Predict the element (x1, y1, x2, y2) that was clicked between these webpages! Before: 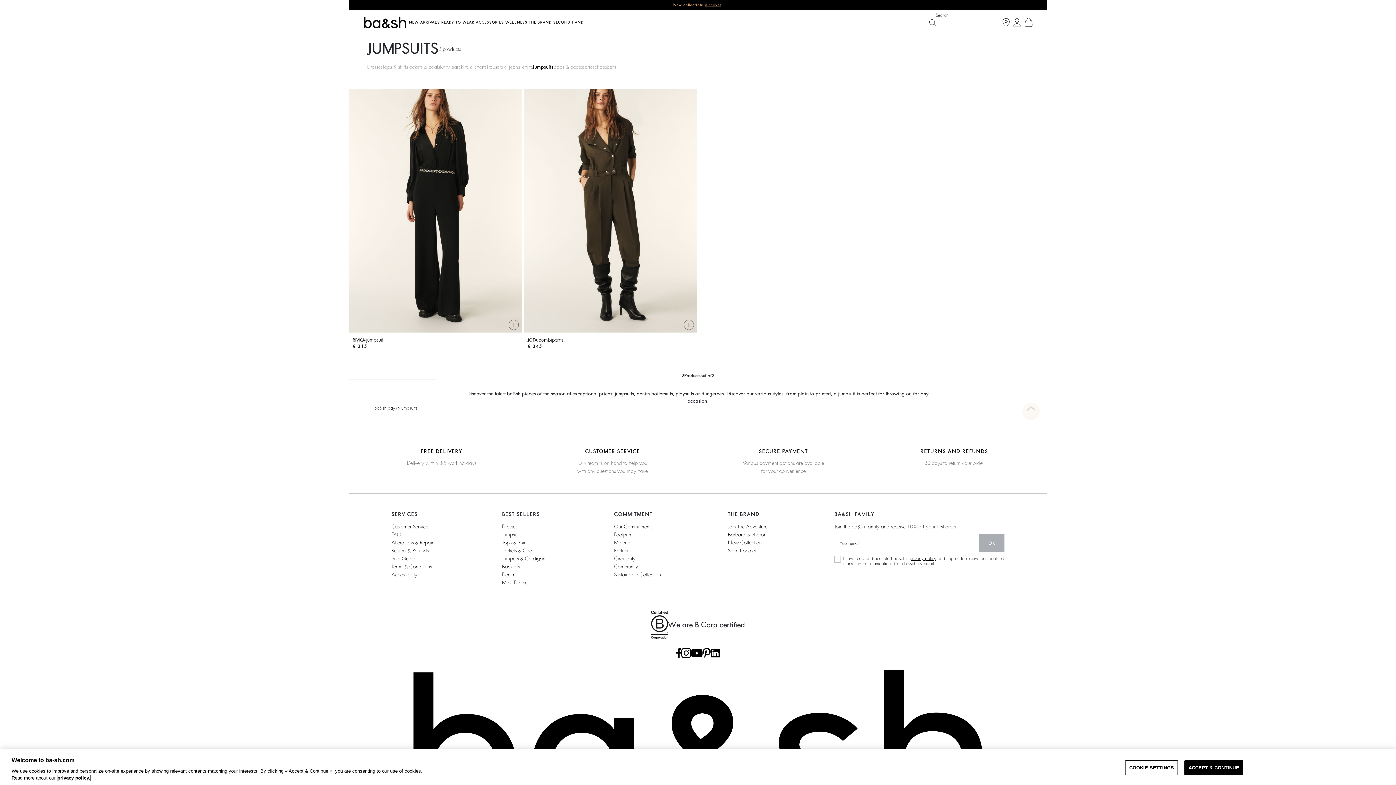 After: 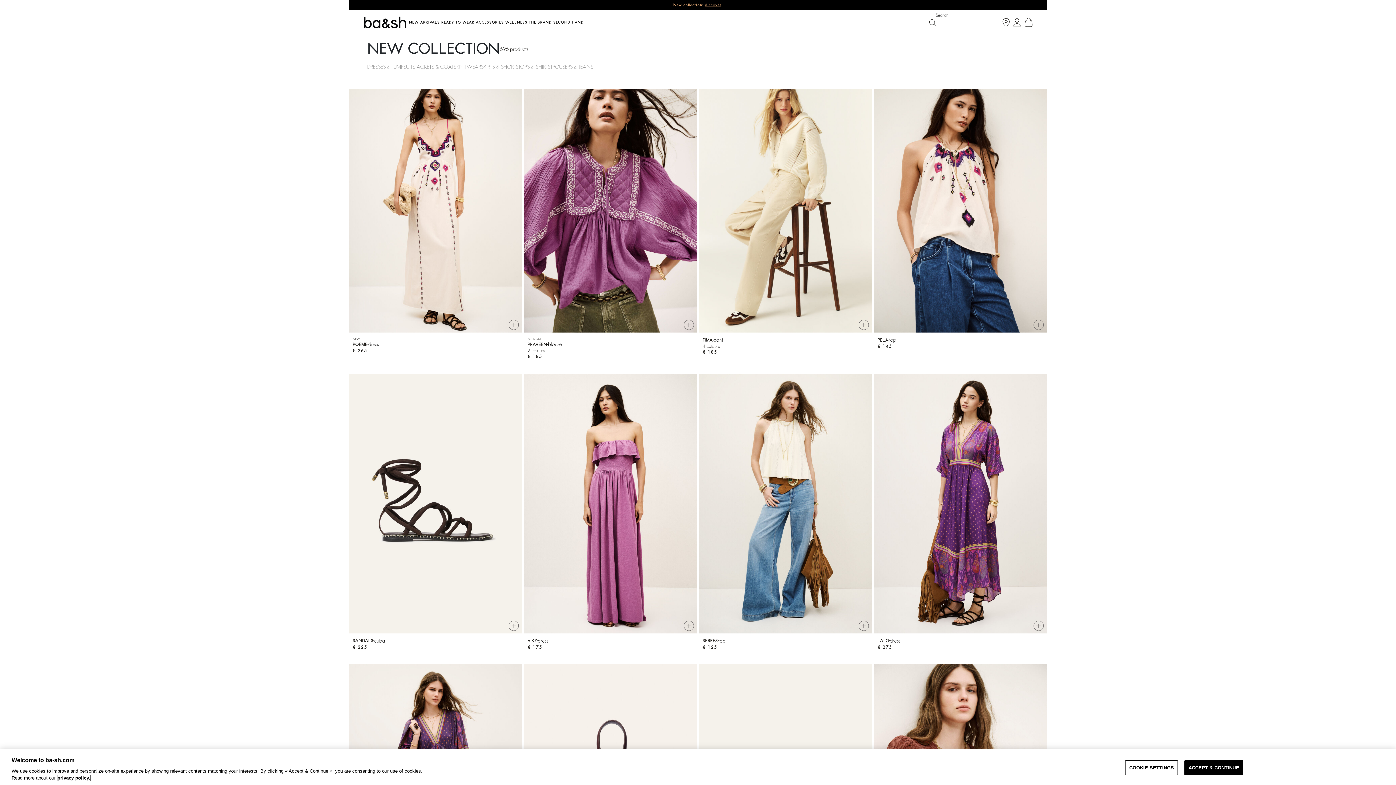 Action: bbox: (728, 539, 767, 547) label: New Collection